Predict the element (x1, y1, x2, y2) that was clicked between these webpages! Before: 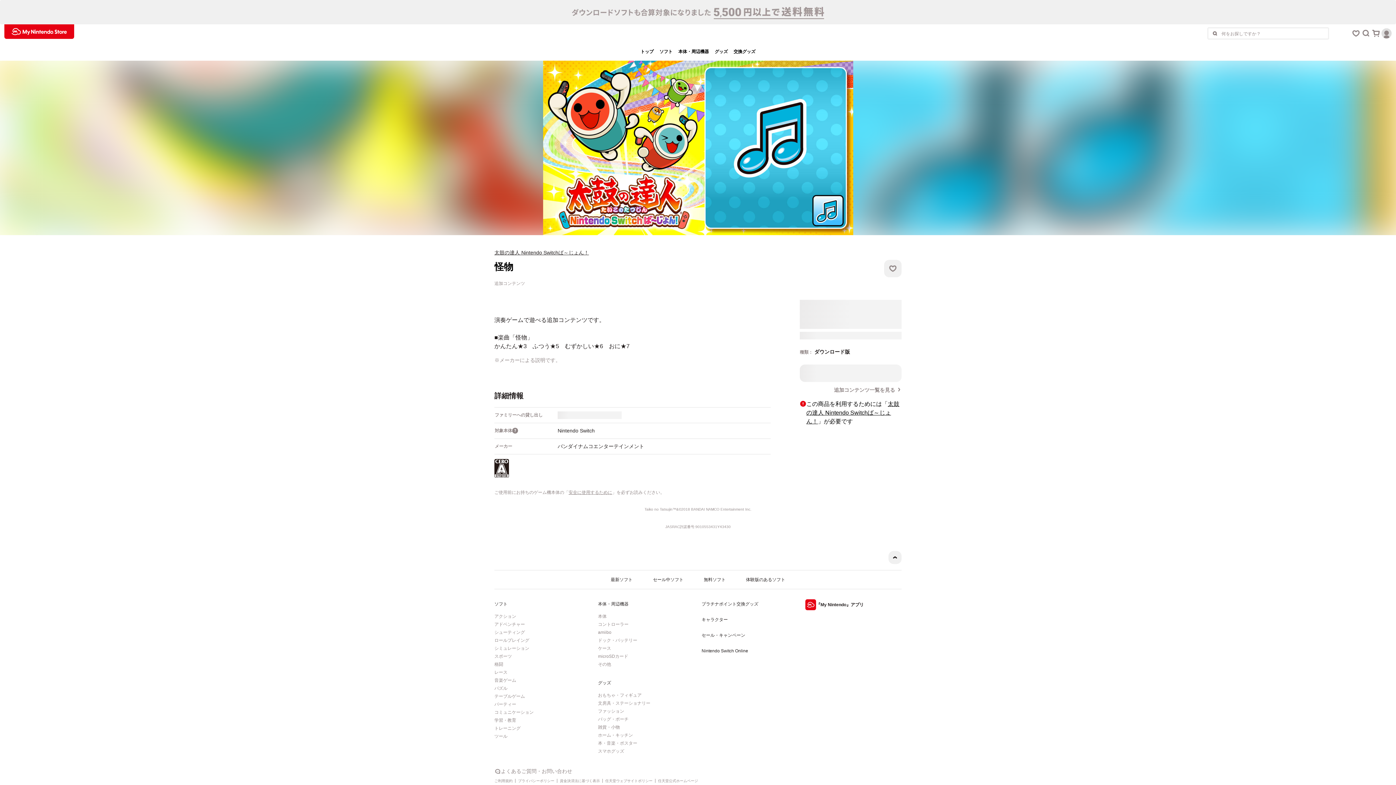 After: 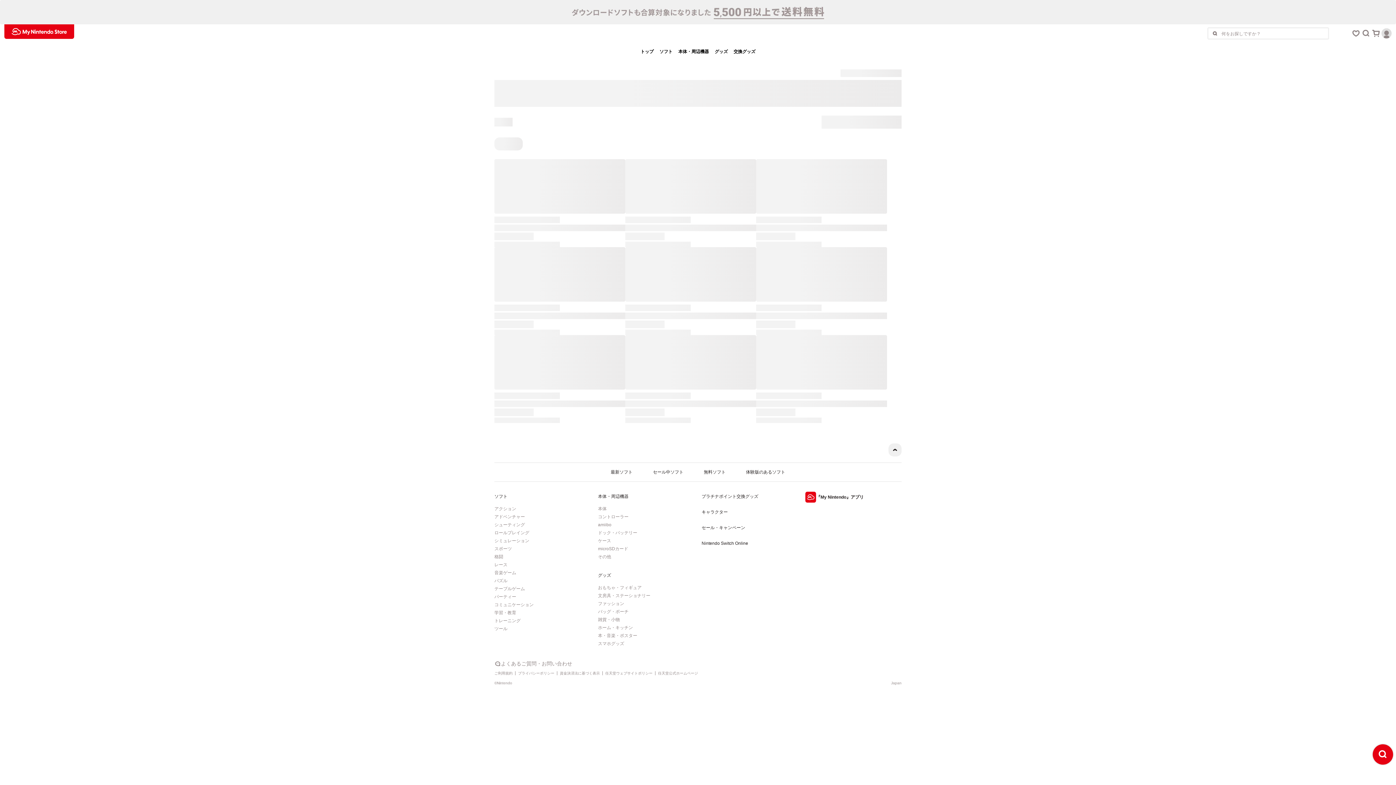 Action: bbox: (746, 576, 785, 583) label: 体験版のあるソフト